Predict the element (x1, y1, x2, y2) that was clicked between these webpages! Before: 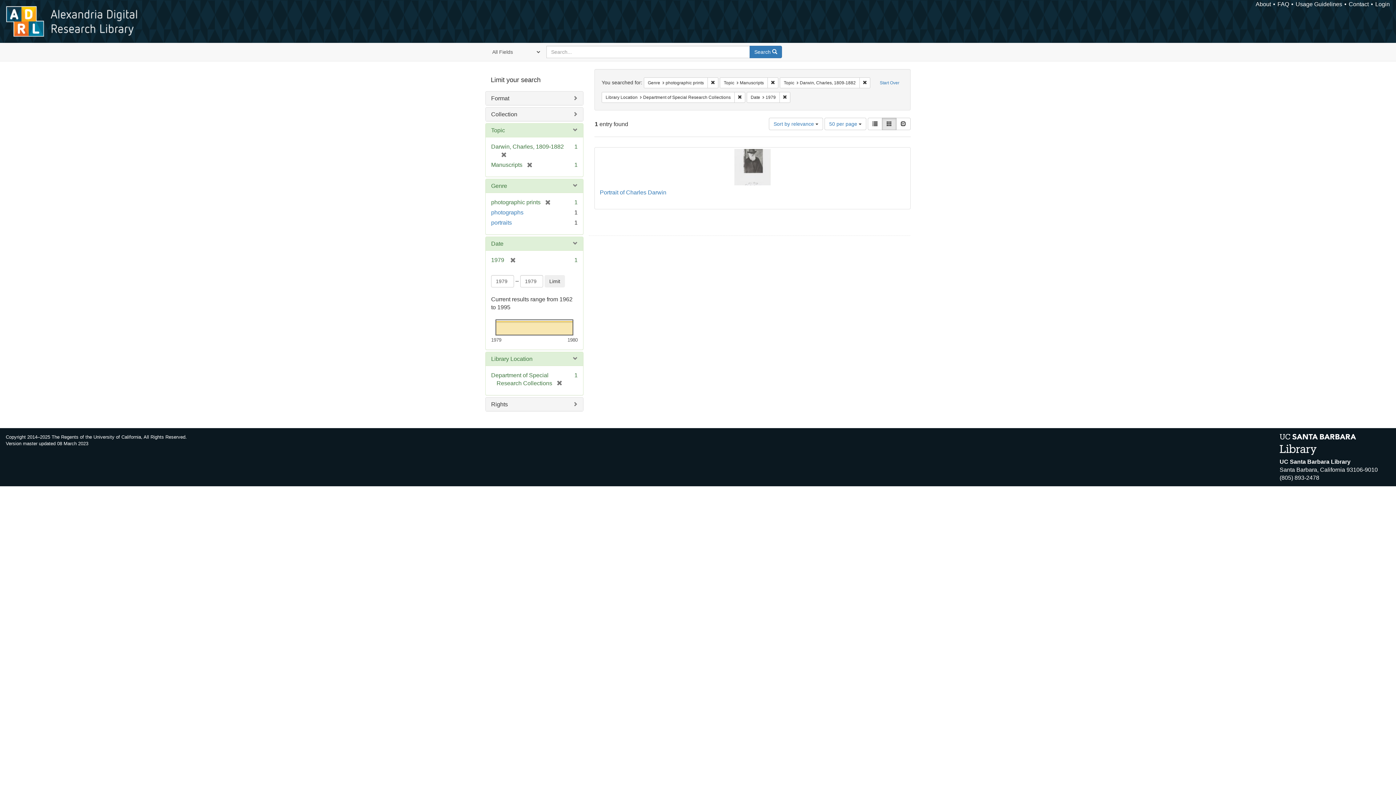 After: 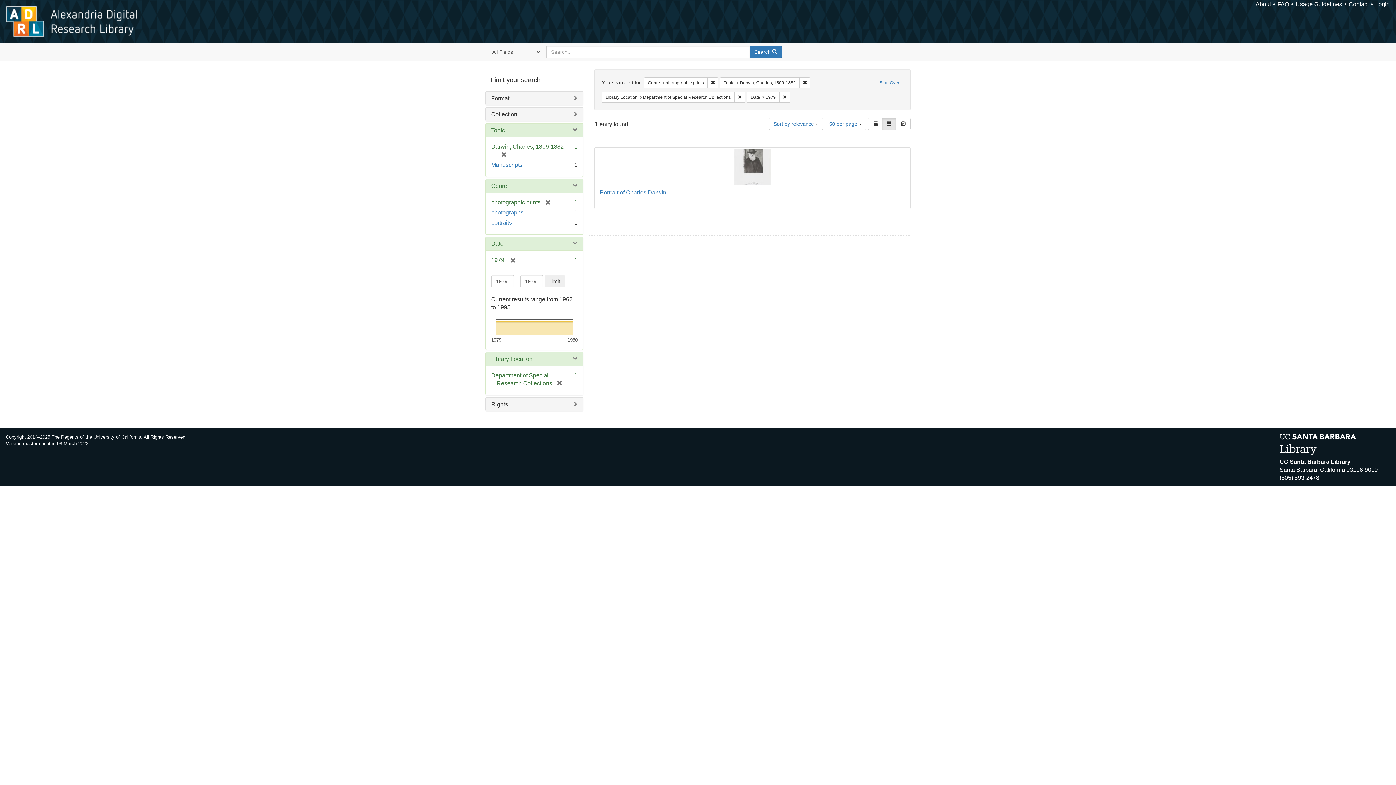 Action: bbox: (767, 77, 778, 88) label: Remove constraint Topic: Manuscripts